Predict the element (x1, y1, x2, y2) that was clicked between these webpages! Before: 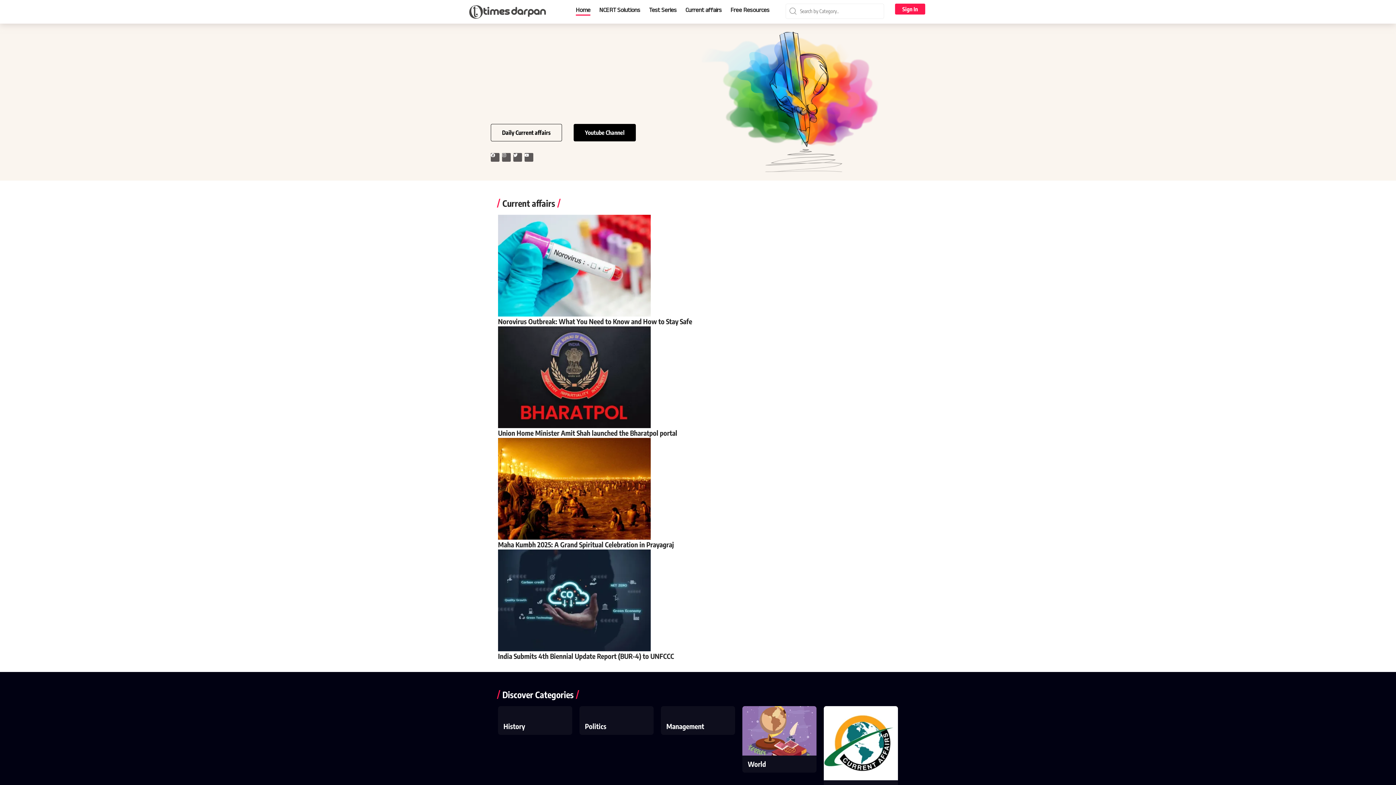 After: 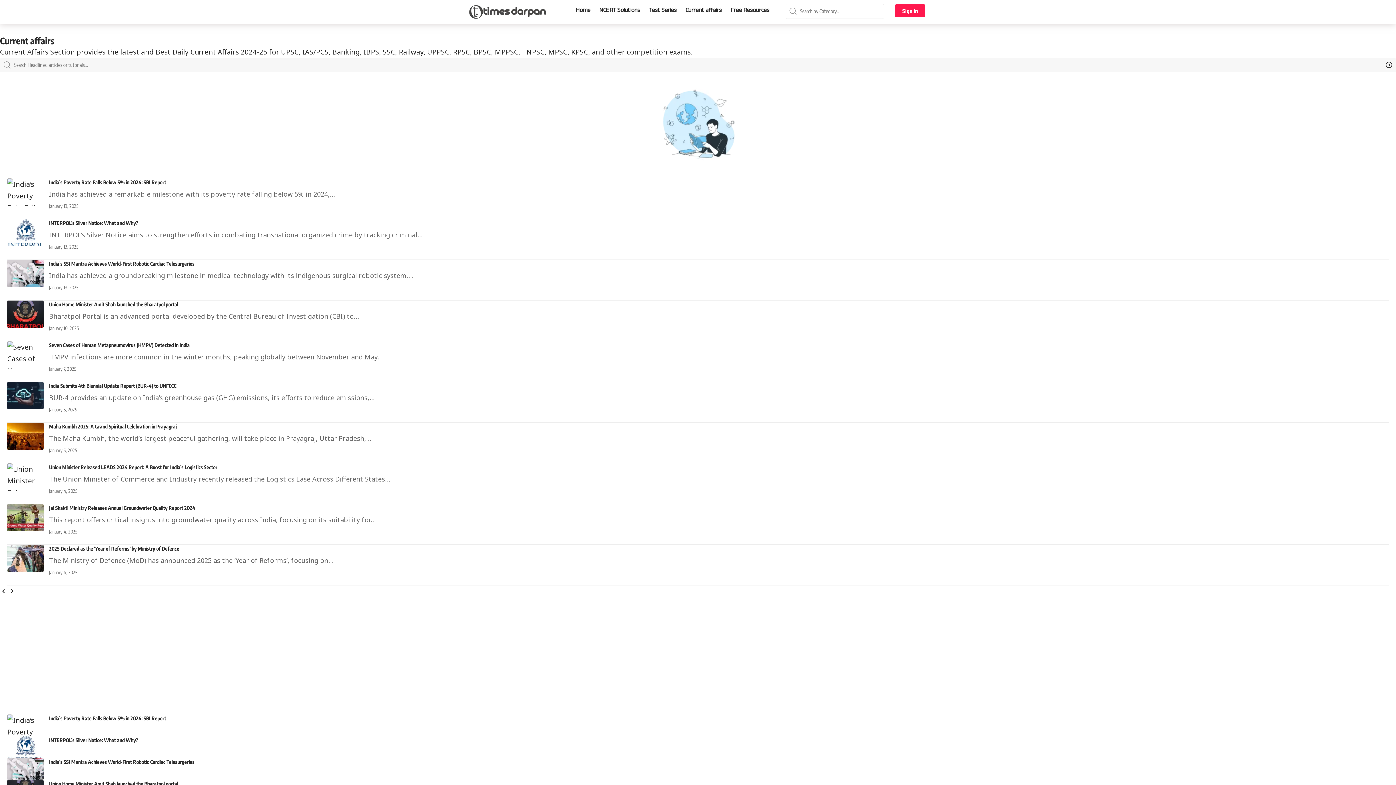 Action: bbox: (824, 706, 898, 780)